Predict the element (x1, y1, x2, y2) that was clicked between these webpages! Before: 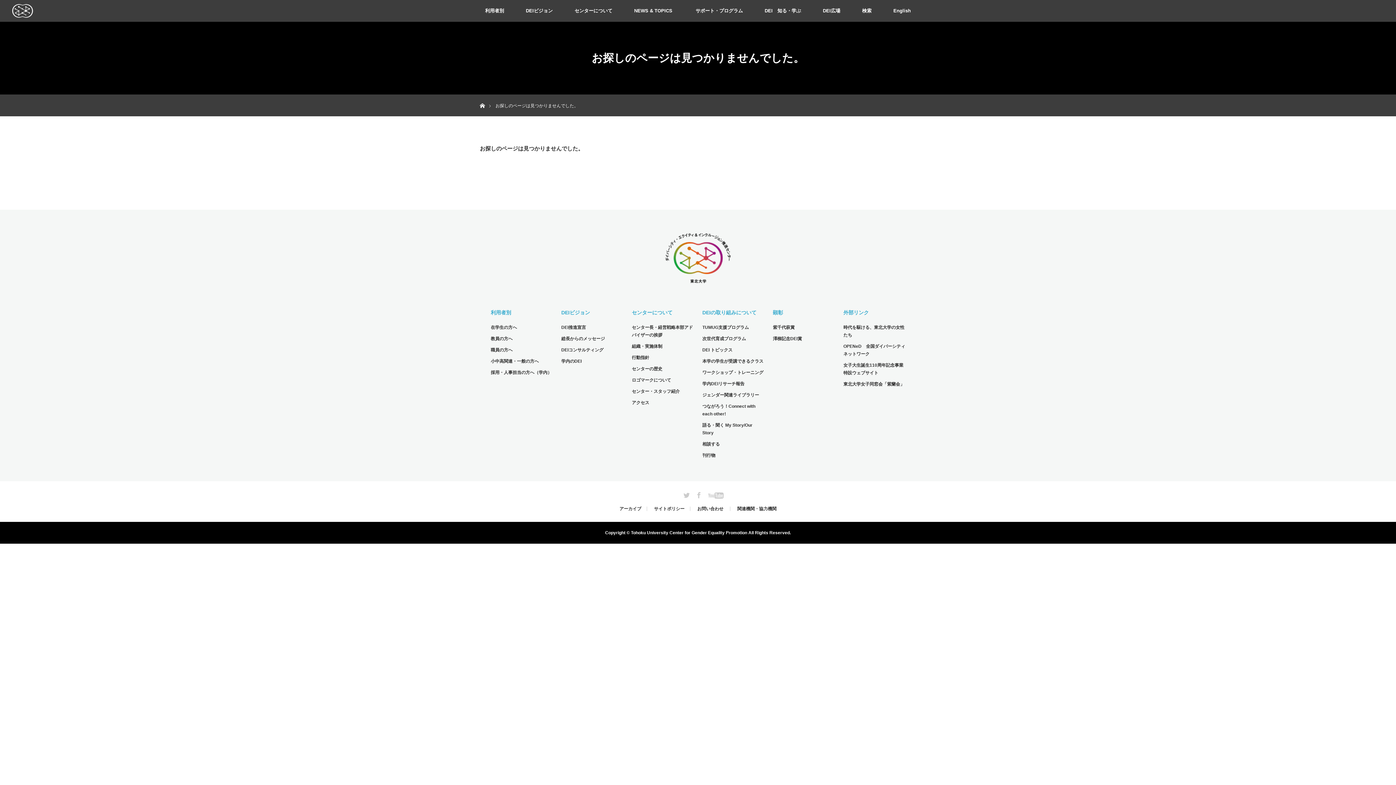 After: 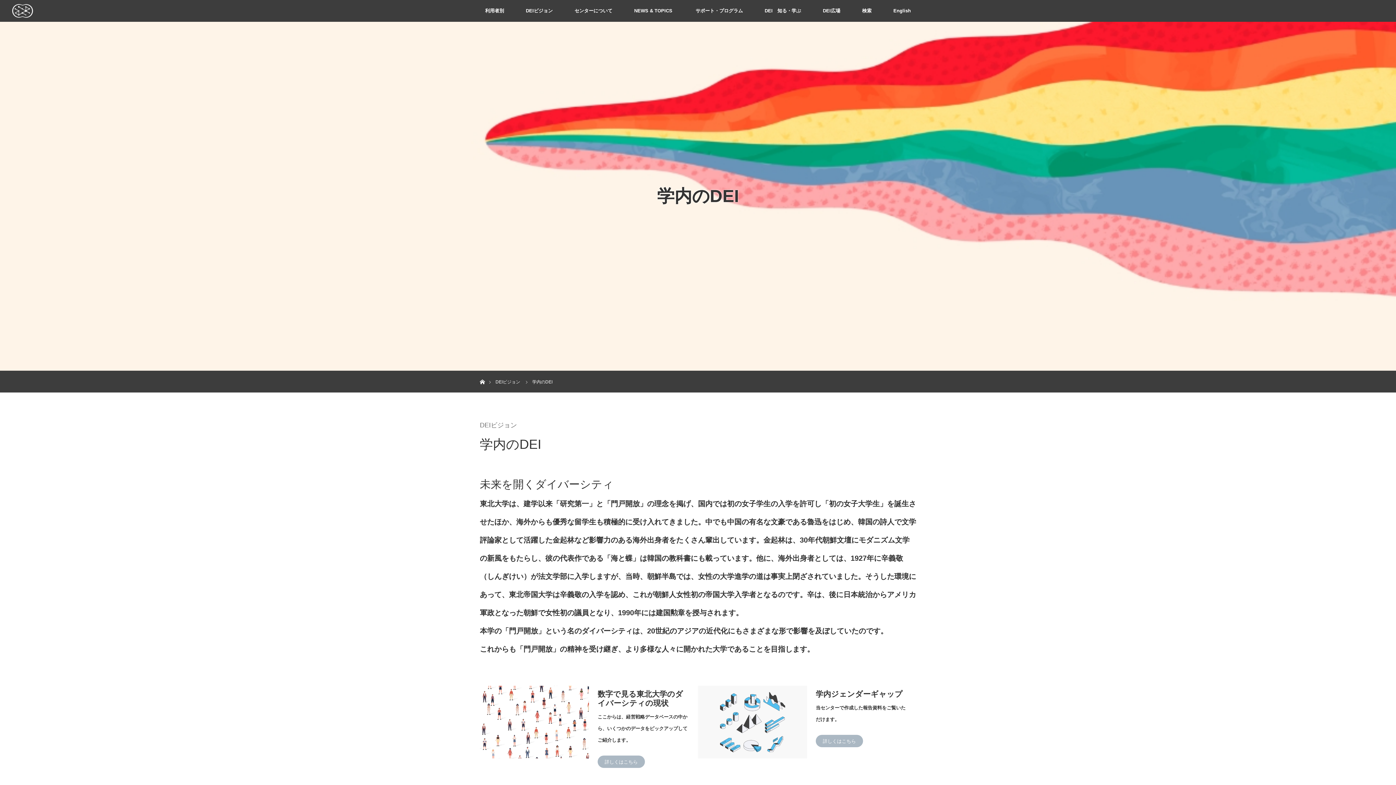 Action: bbox: (561, 357, 623, 365) label: 学内のDEI